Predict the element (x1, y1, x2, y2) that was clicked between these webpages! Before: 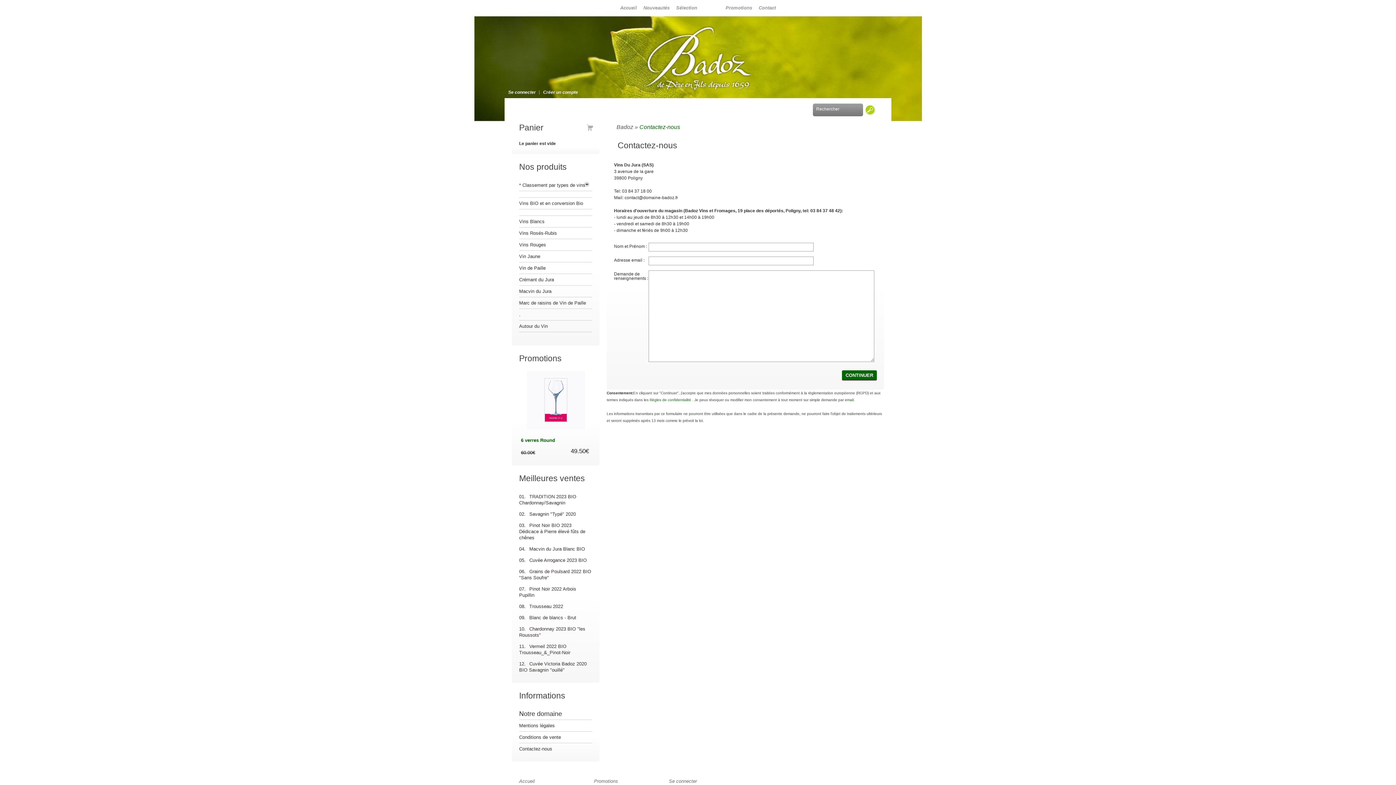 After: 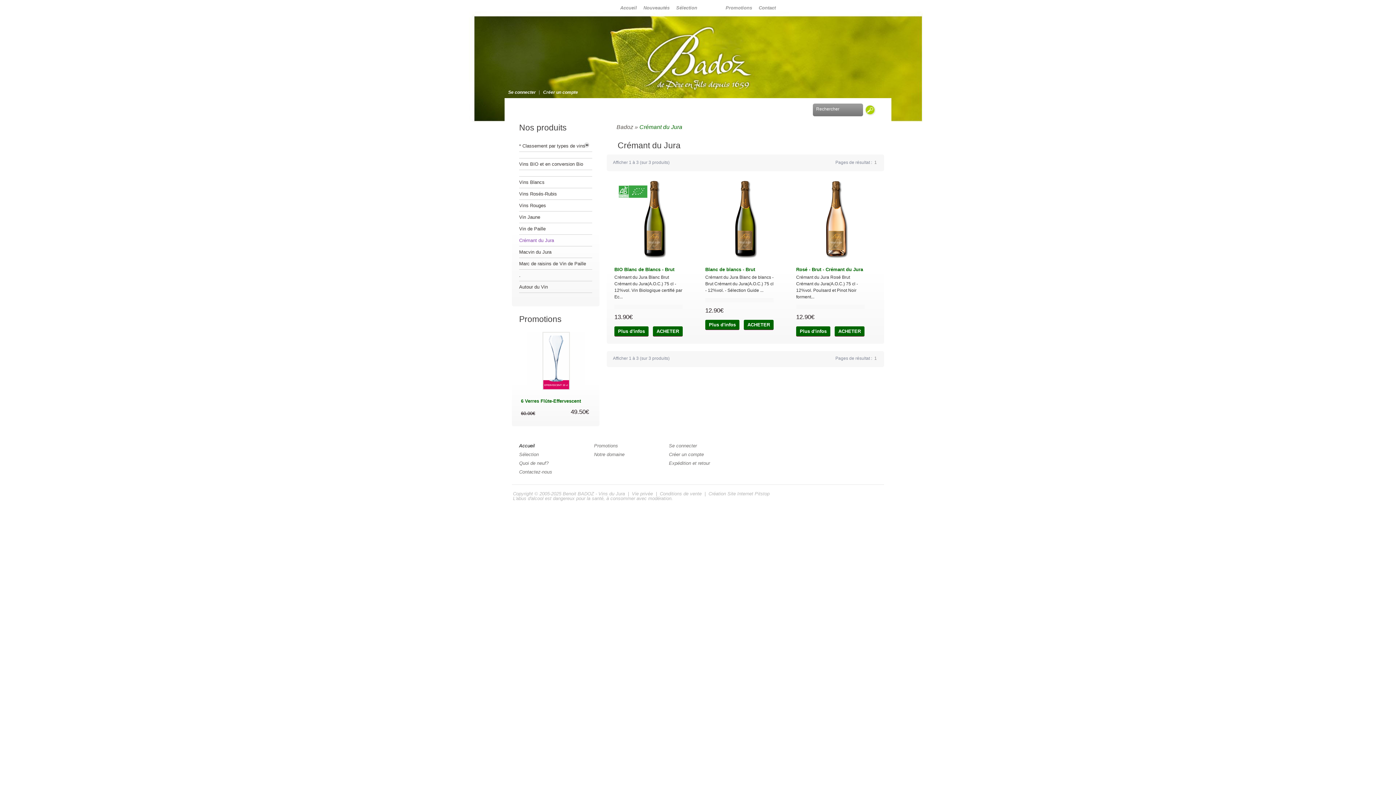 Action: bbox: (519, 274, 554, 285) label: Crémant du Jura